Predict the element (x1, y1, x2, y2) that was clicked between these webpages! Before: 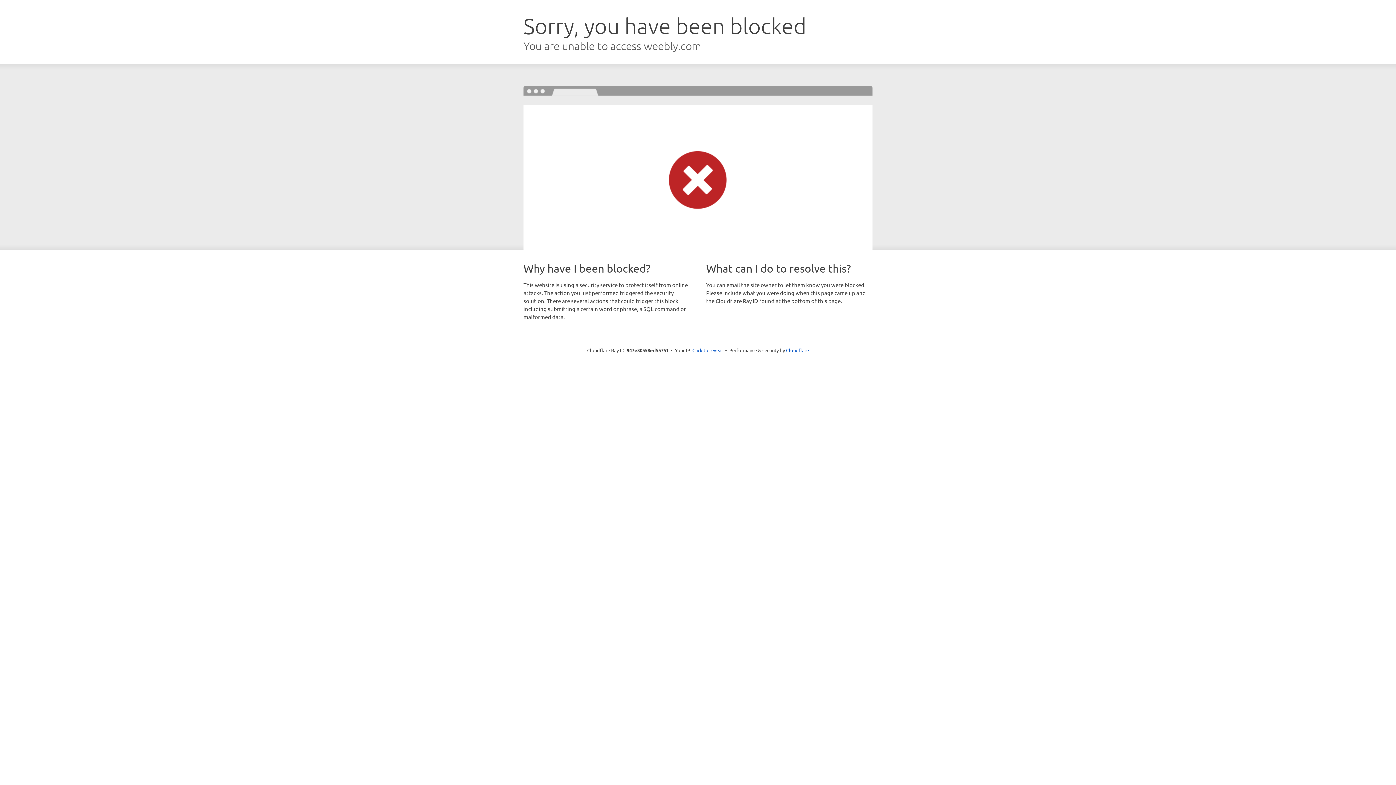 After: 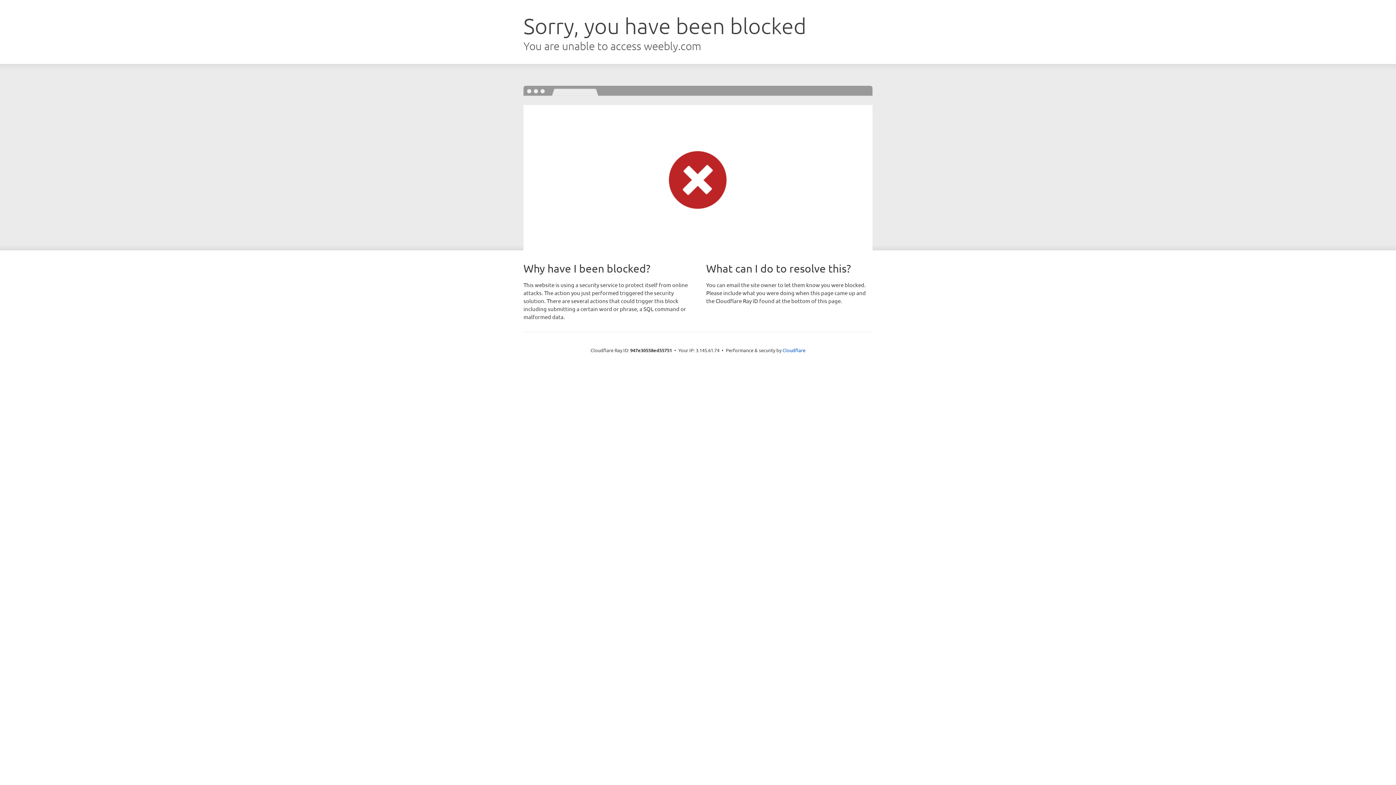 Action: label: Click to reveal bbox: (692, 346, 723, 353)